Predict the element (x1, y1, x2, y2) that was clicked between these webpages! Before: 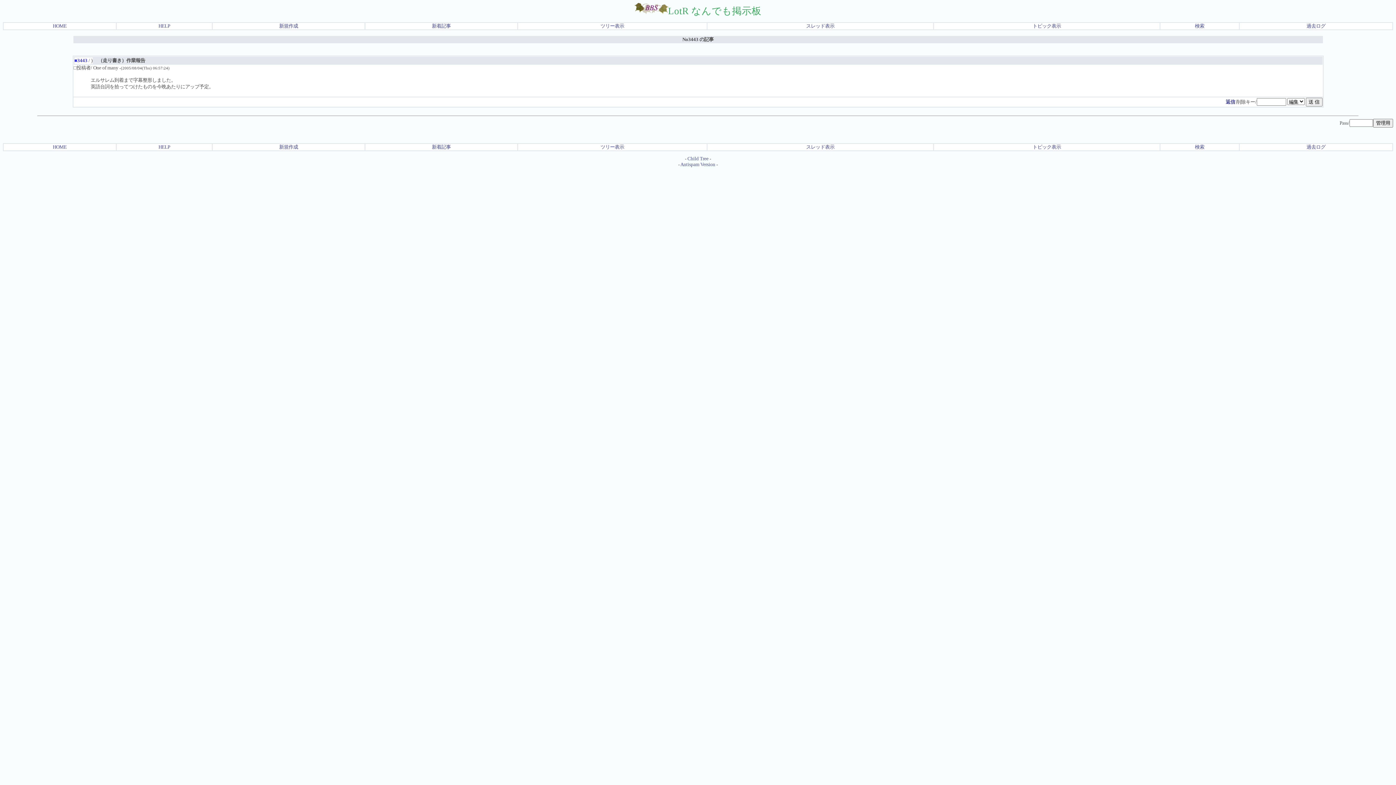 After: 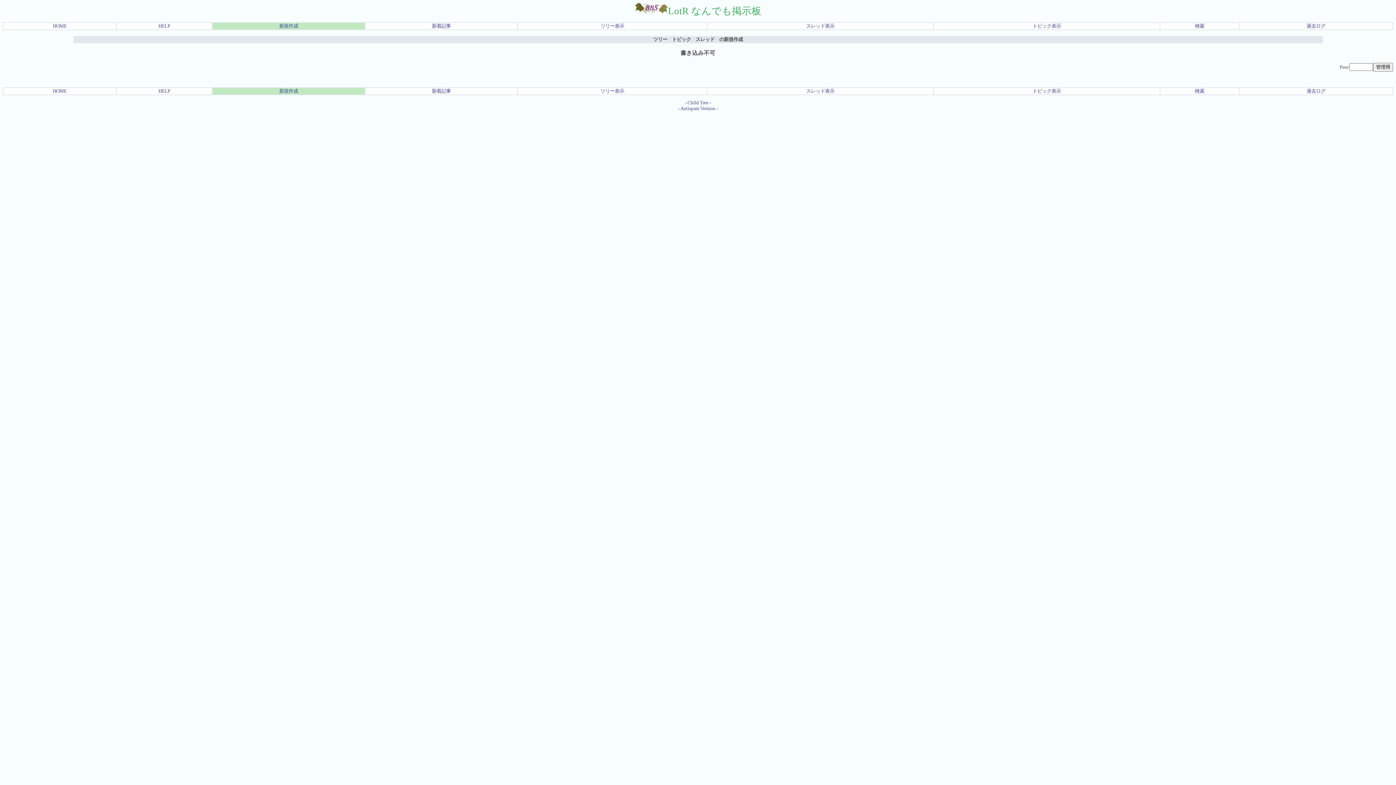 Action: bbox: (279, 23, 298, 28) label: 新規作成